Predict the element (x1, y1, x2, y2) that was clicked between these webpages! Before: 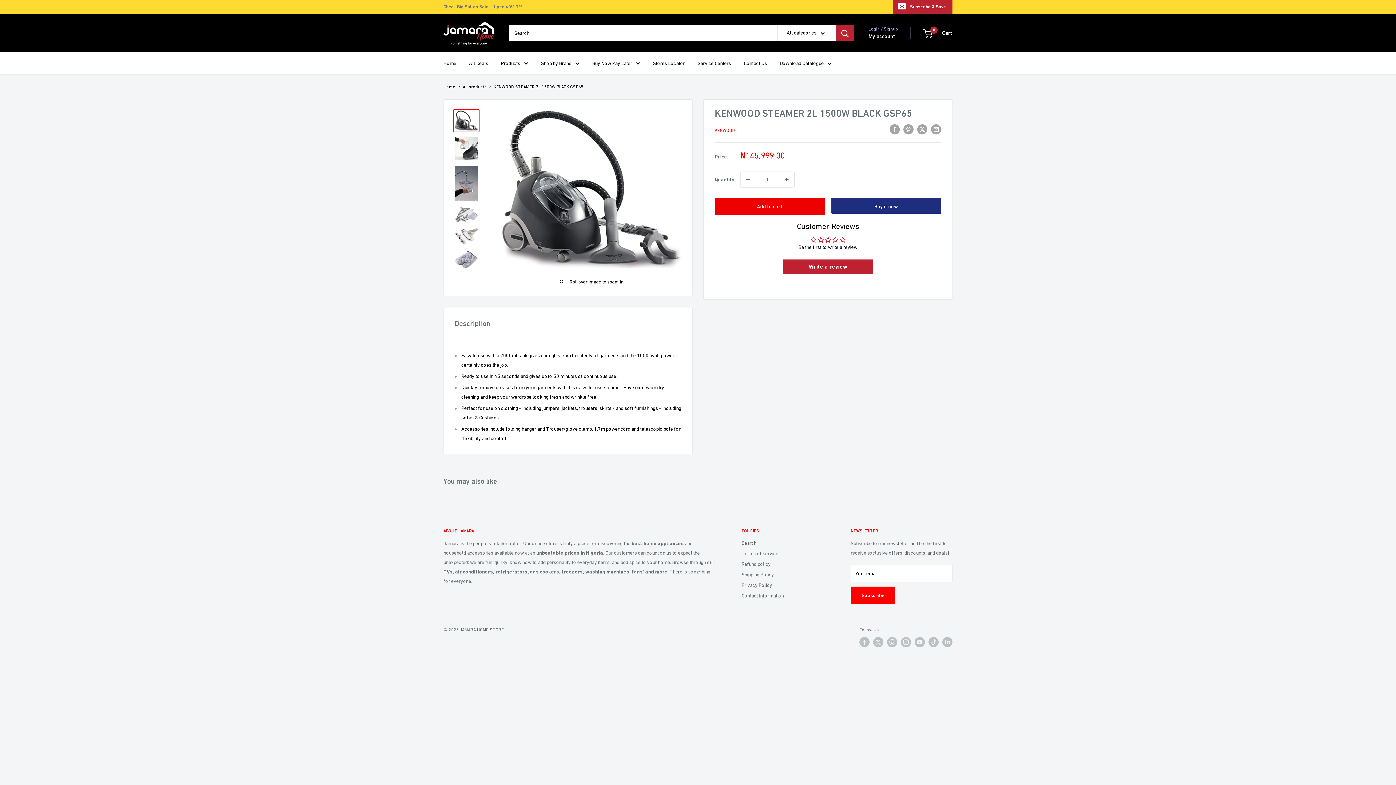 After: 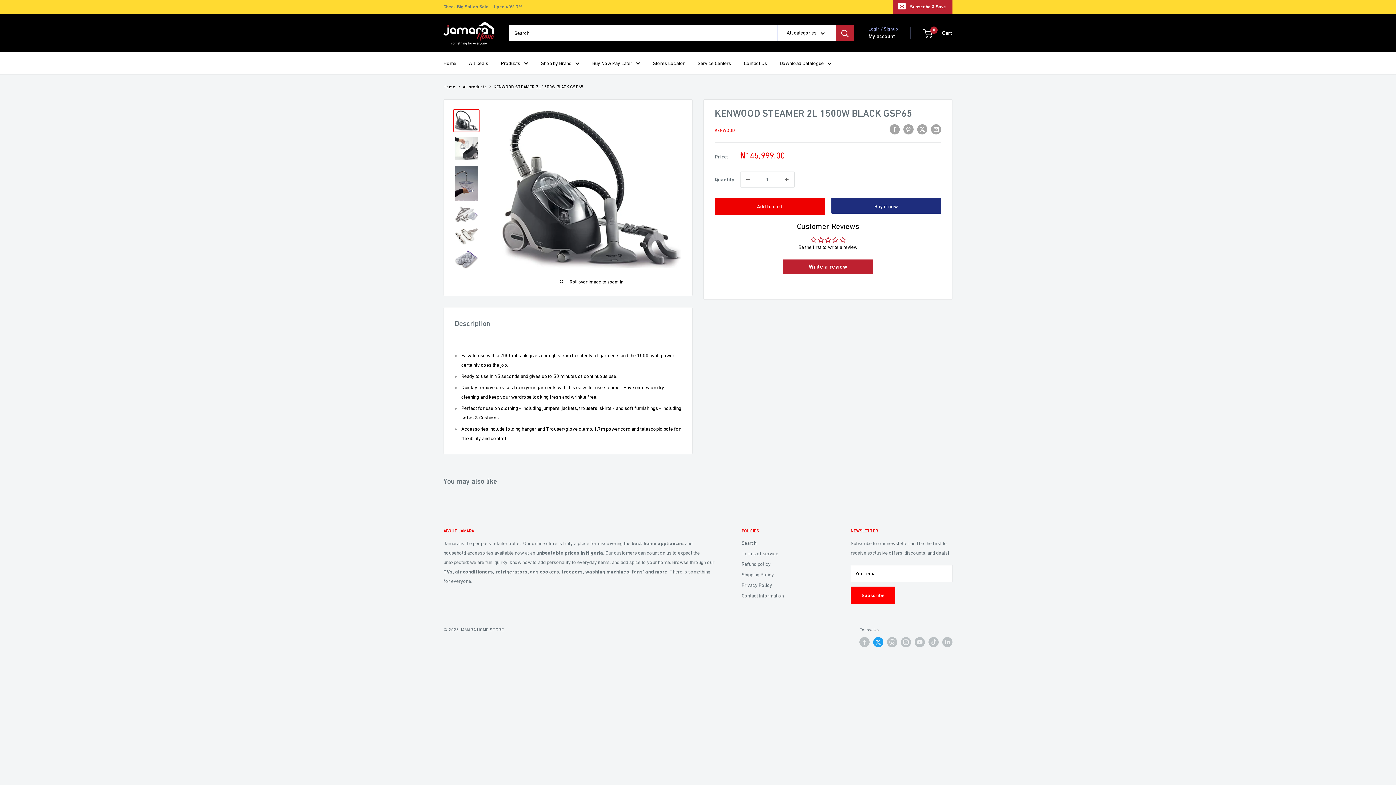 Action: label: Go to https://twitter.com/jamarahome bbox: (873, 637, 883, 647)